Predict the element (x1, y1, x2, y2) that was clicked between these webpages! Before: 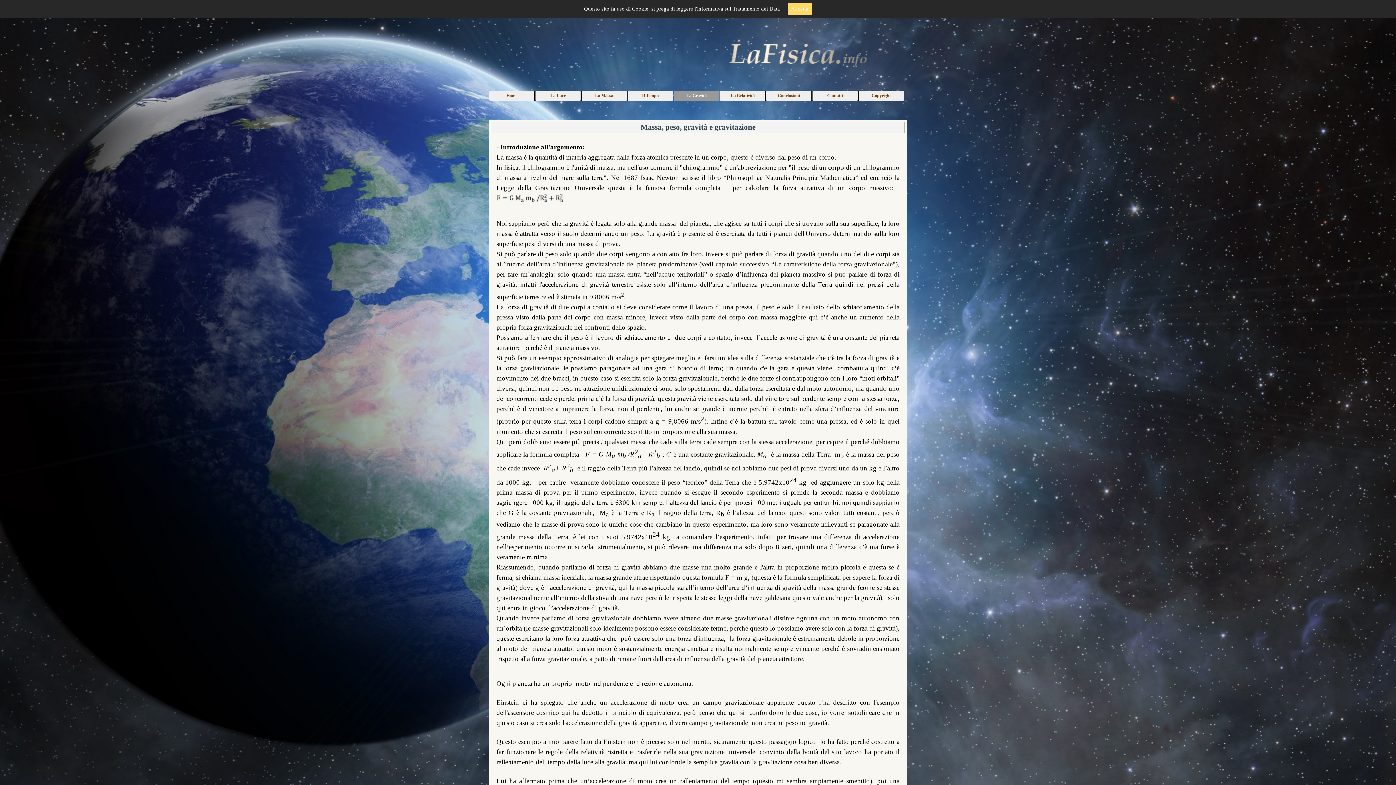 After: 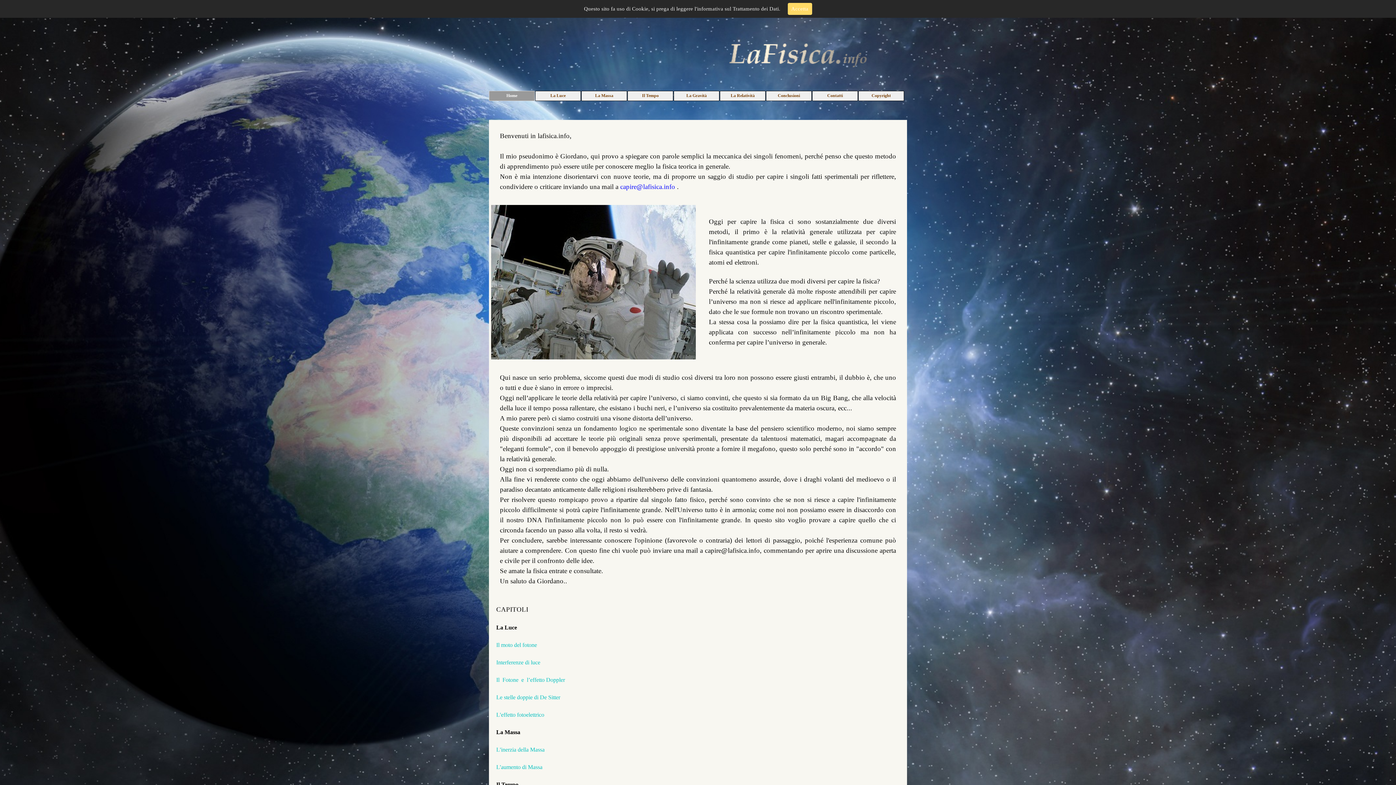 Action: bbox: (491, 91, 532, 100) label: Home